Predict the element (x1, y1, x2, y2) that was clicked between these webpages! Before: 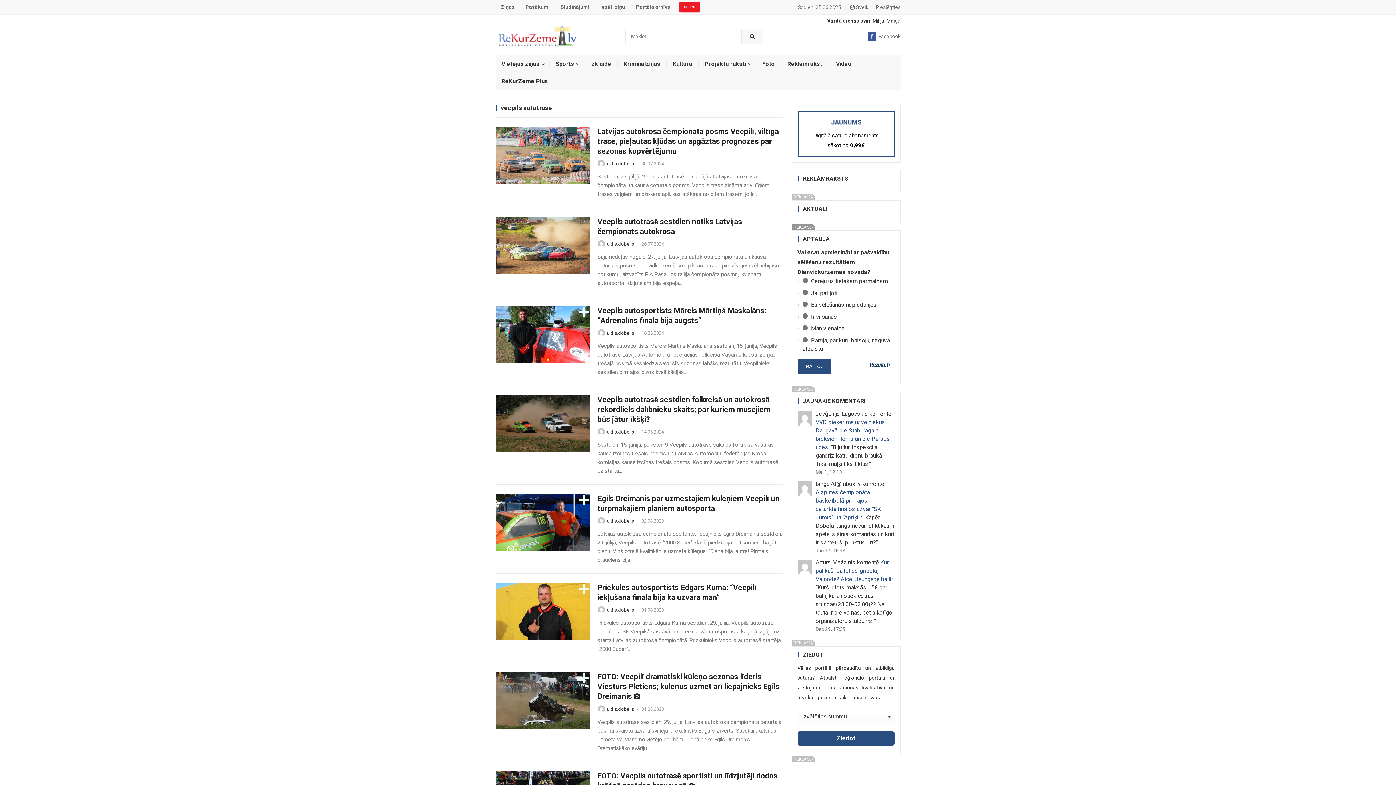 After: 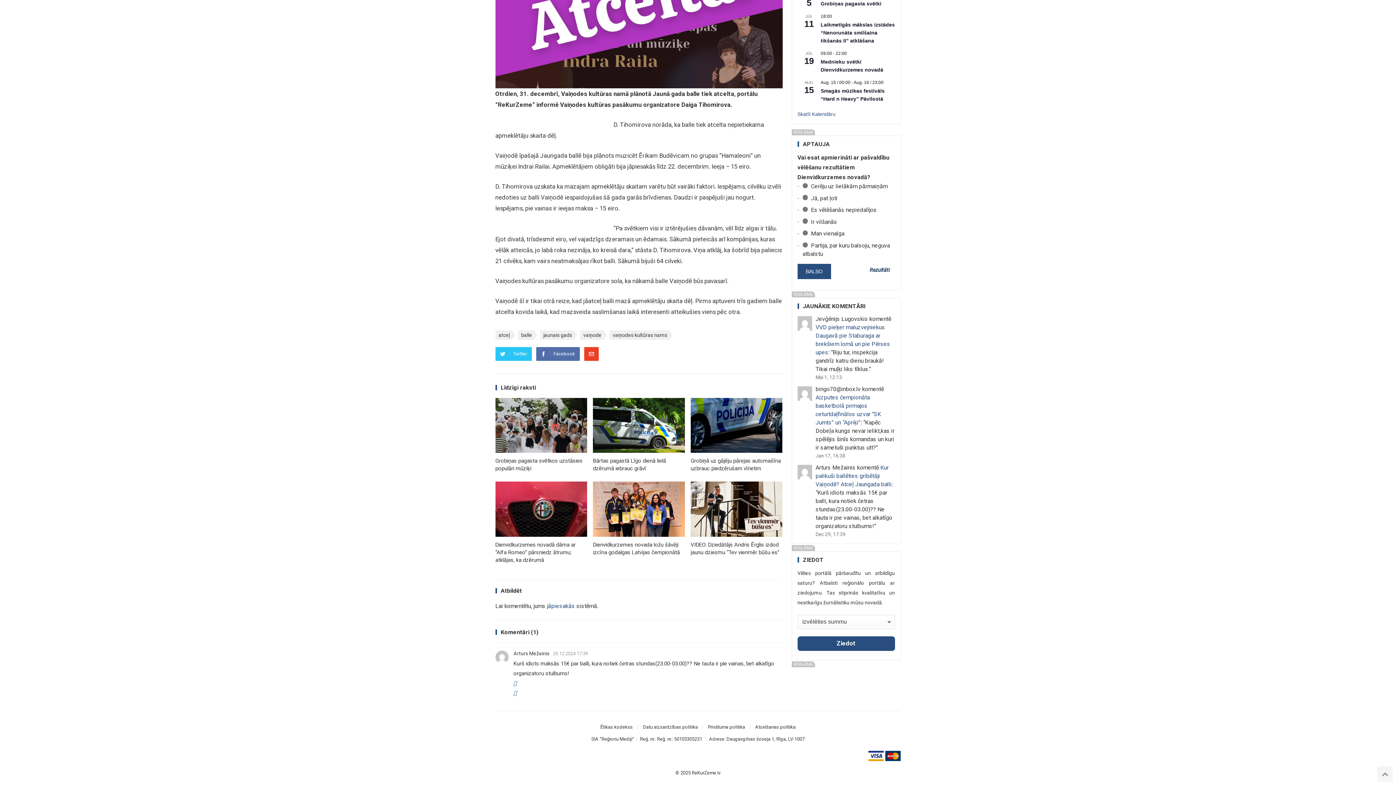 Action: bbox: (815, 559, 891, 582) label: Kur palikuši ballēties gribētāji Vaiņodē? Atceļ Jaungada balli